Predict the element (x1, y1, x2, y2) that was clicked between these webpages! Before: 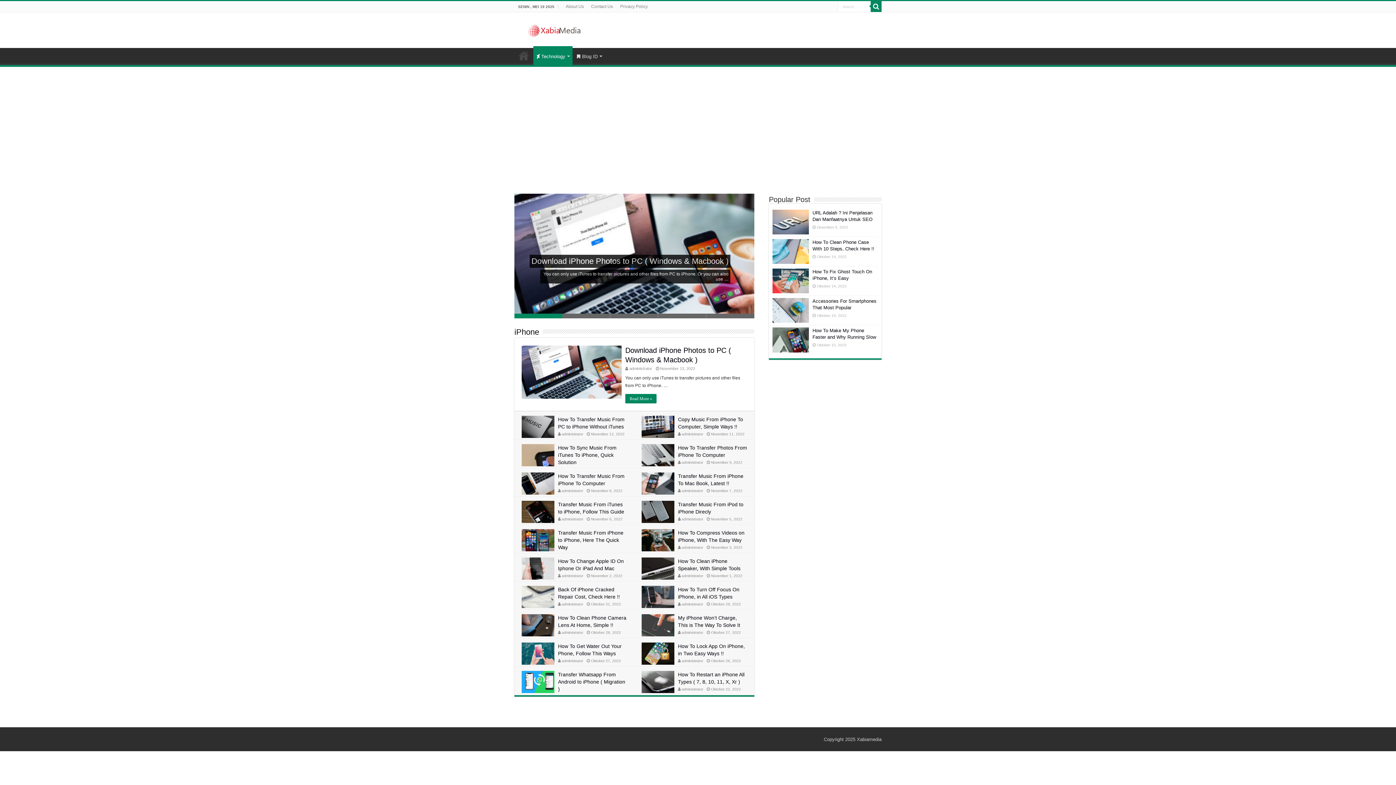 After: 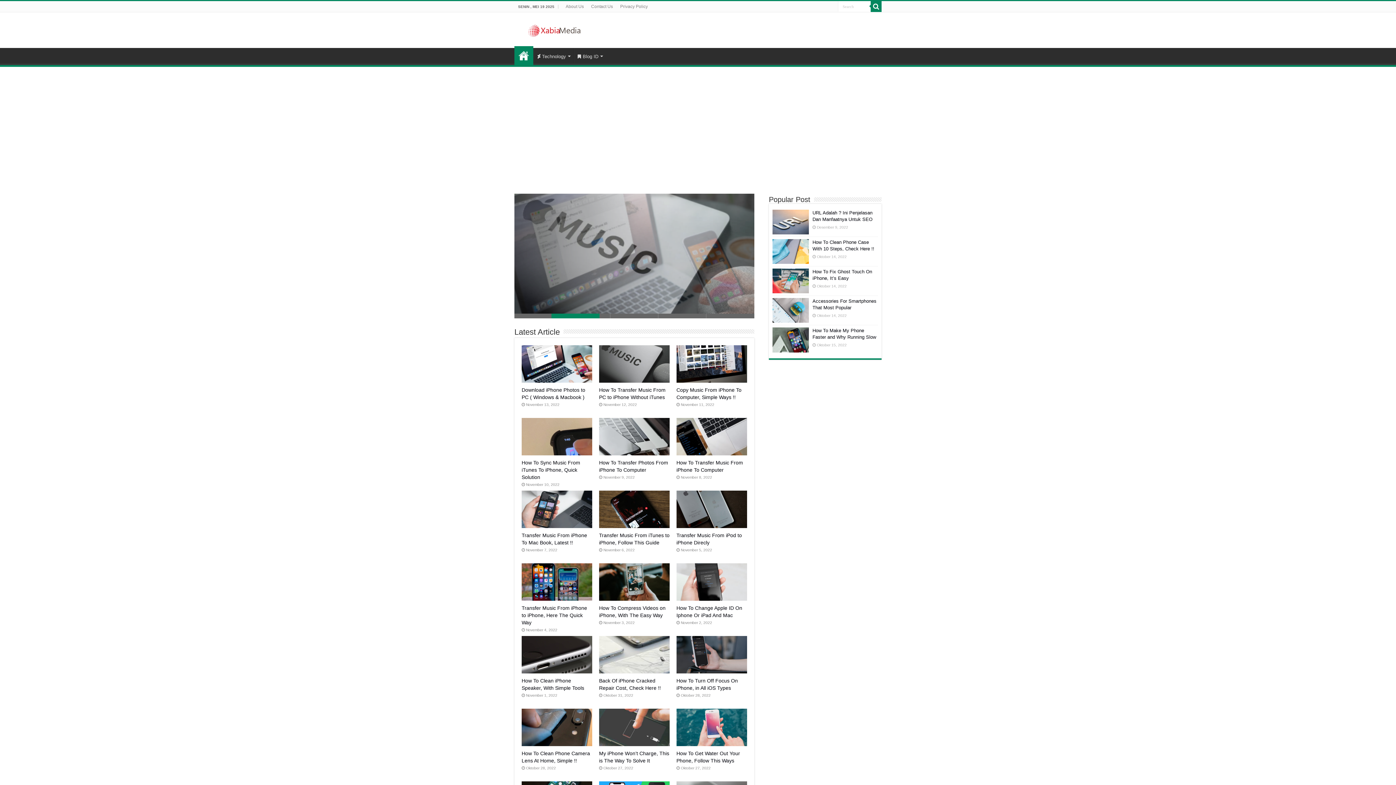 Action: label: administrator bbox: (681, 687, 703, 691)